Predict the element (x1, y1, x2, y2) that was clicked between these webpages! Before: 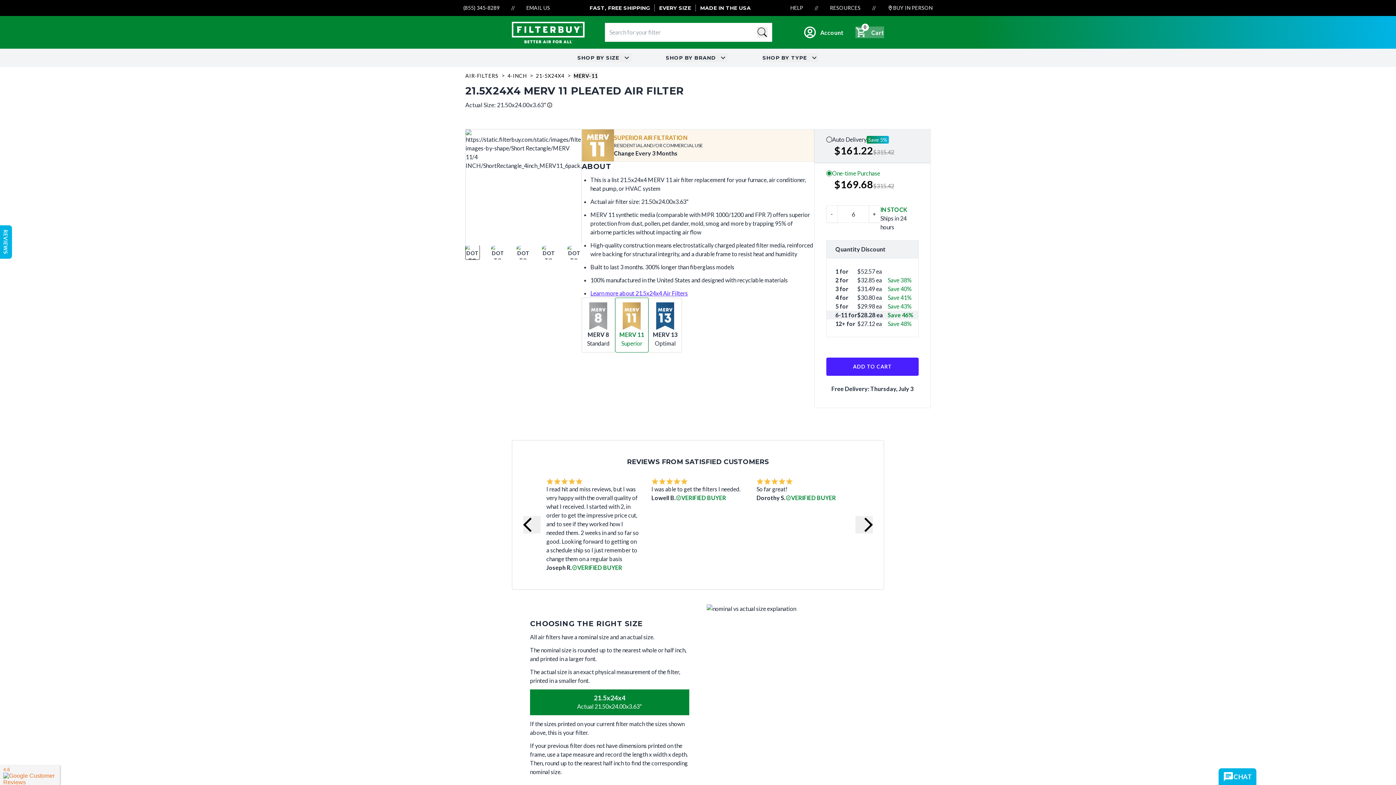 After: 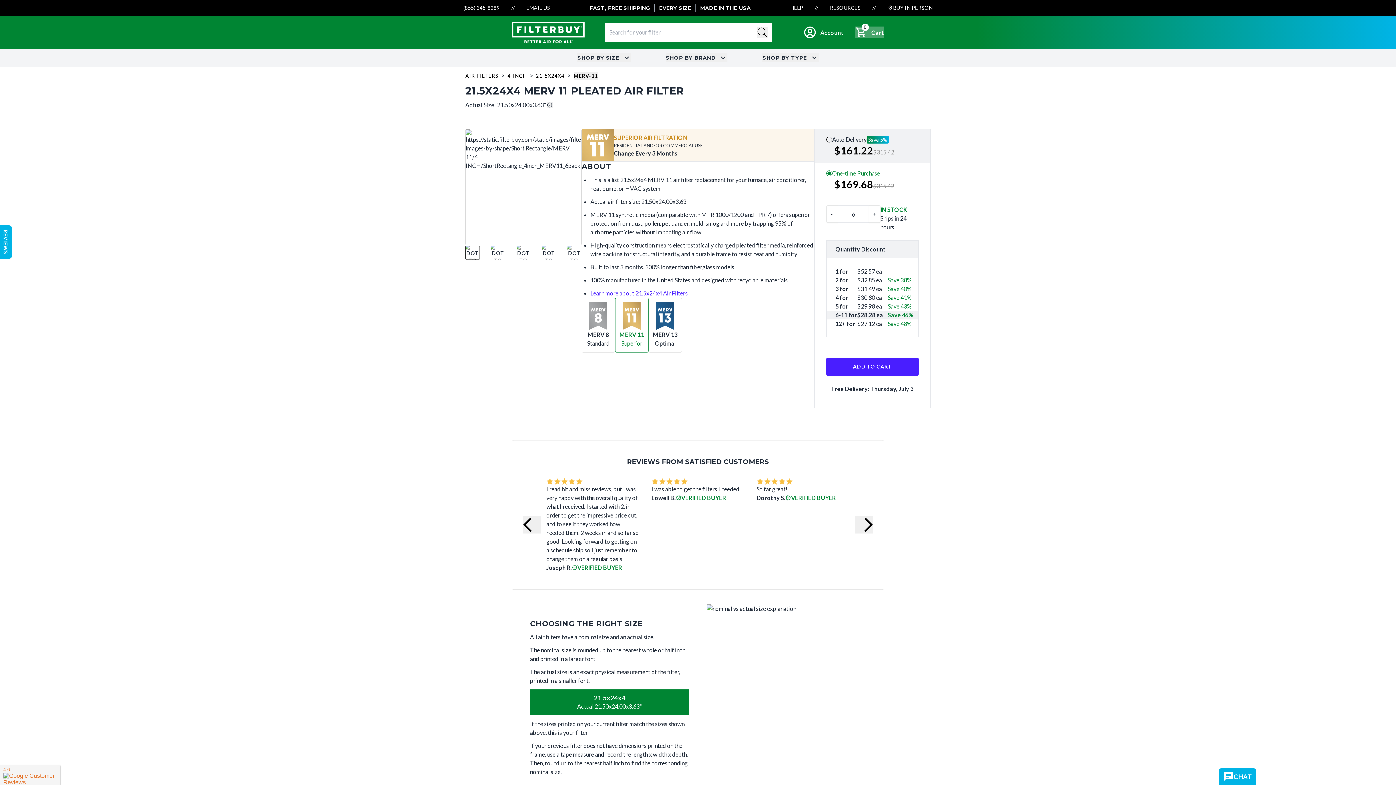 Action: bbox: (522, 4, 554, 11) label: EMAIL US